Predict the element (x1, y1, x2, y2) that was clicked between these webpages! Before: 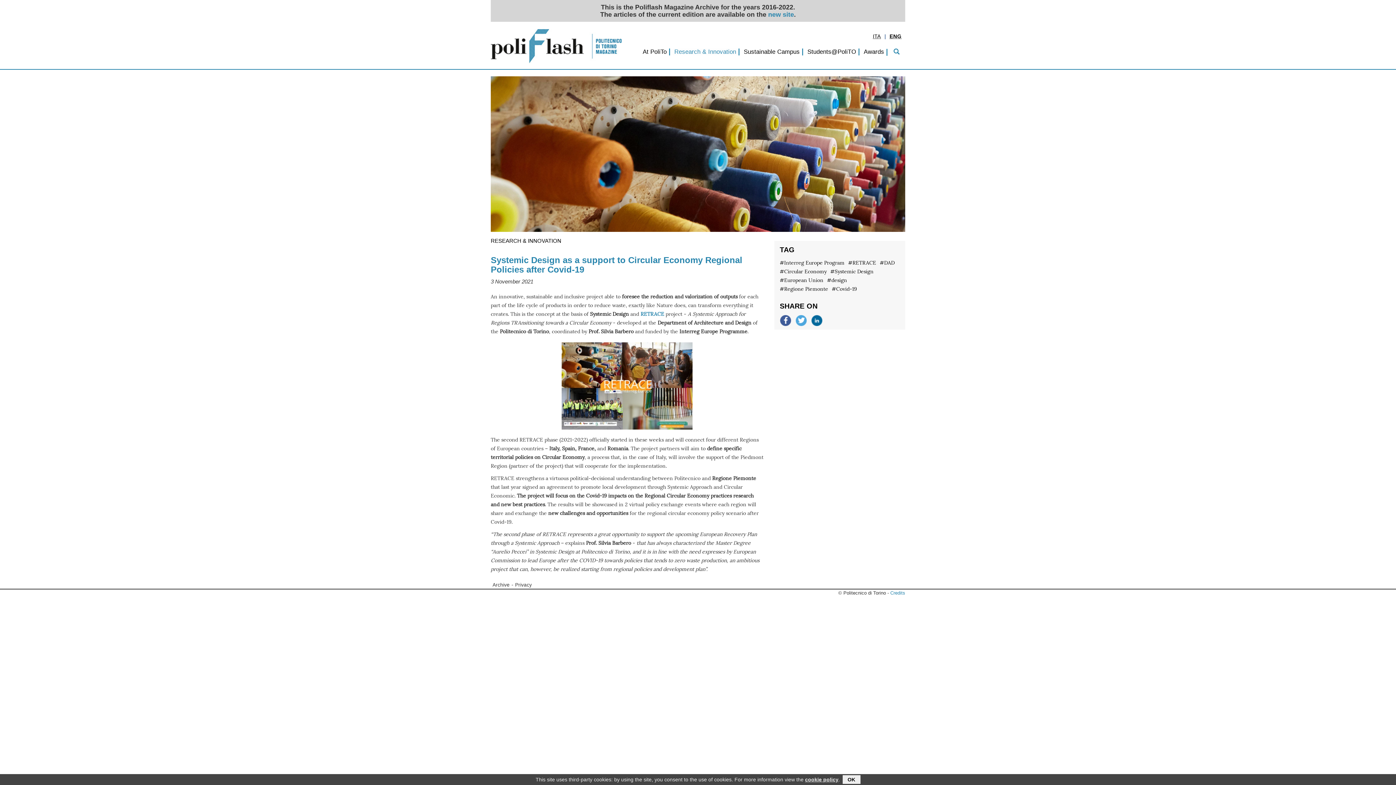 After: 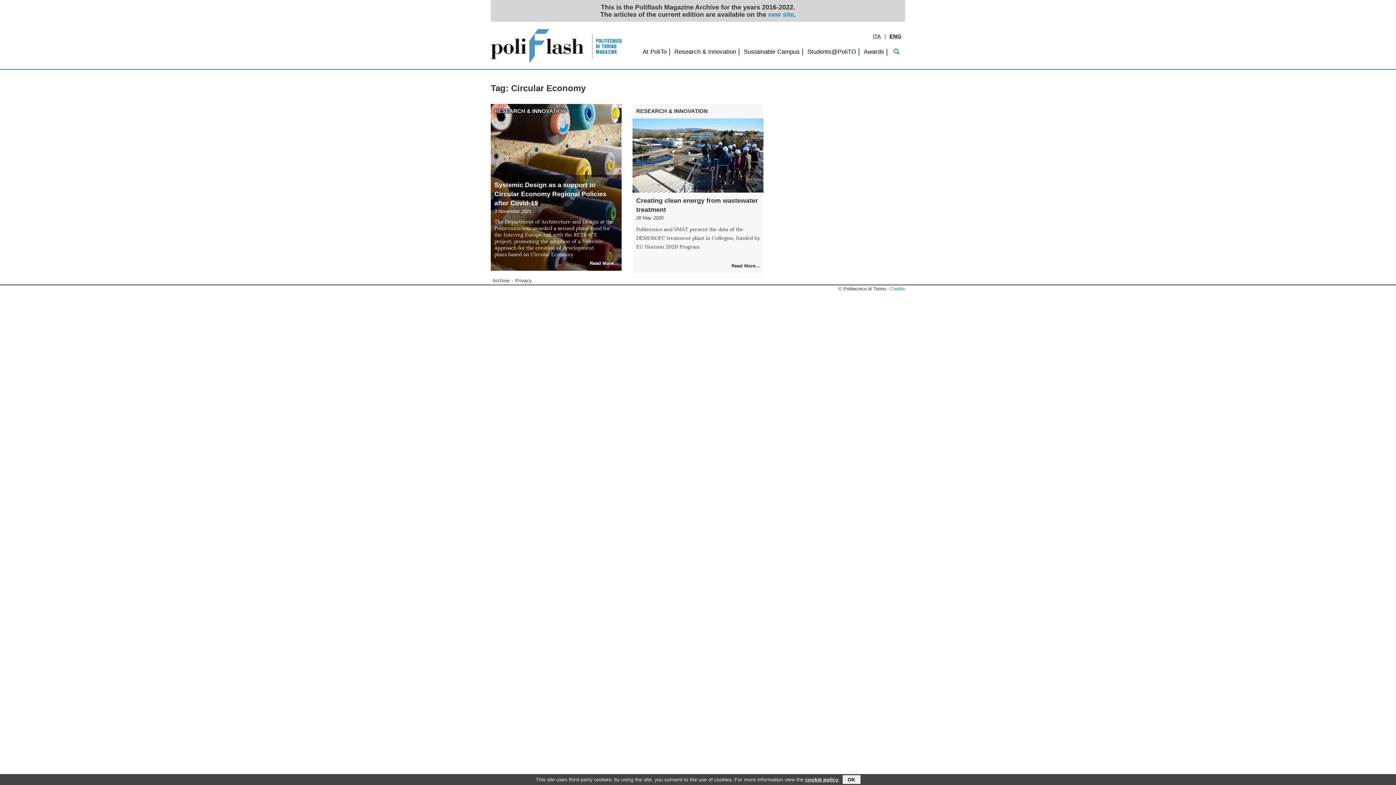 Action: bbox: (780, 268, 826, 274) label: #Circular Economy